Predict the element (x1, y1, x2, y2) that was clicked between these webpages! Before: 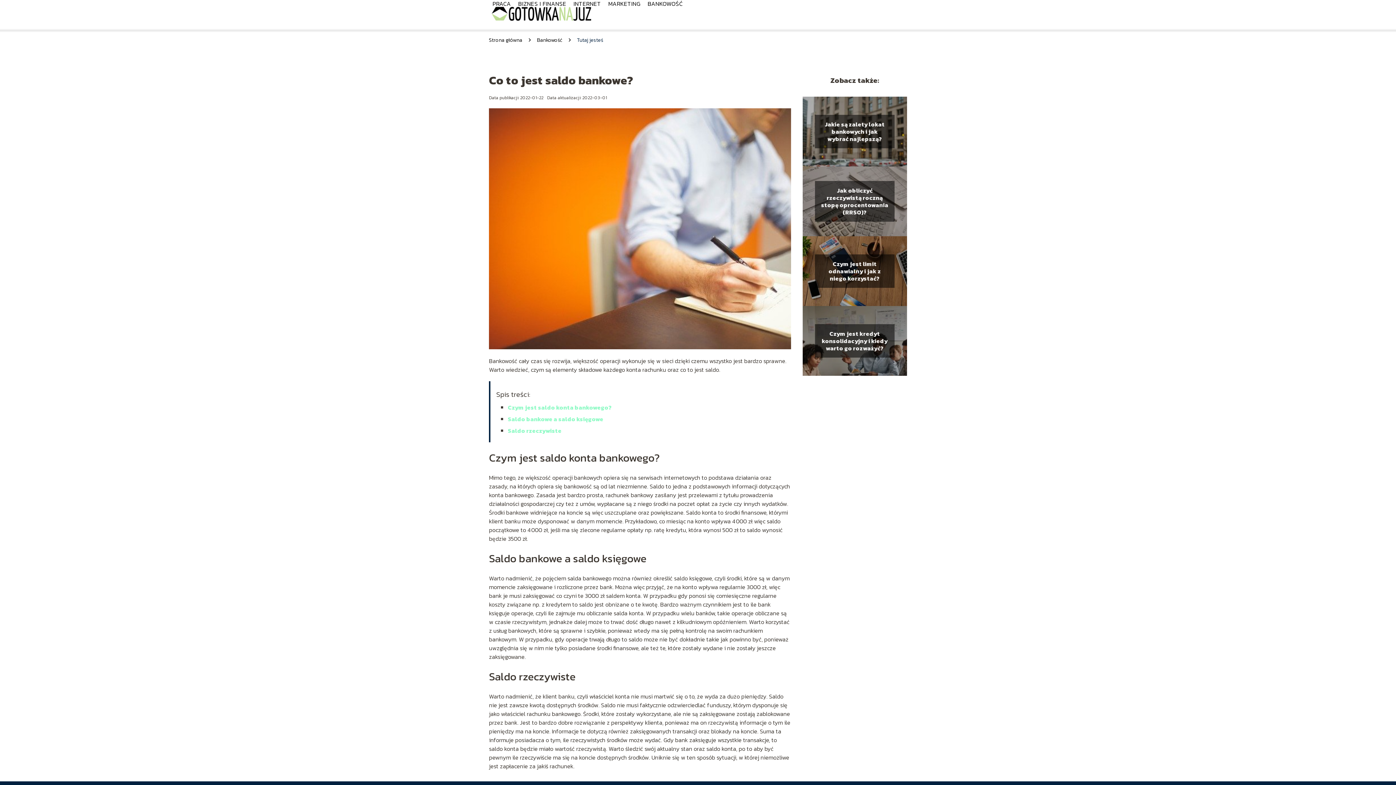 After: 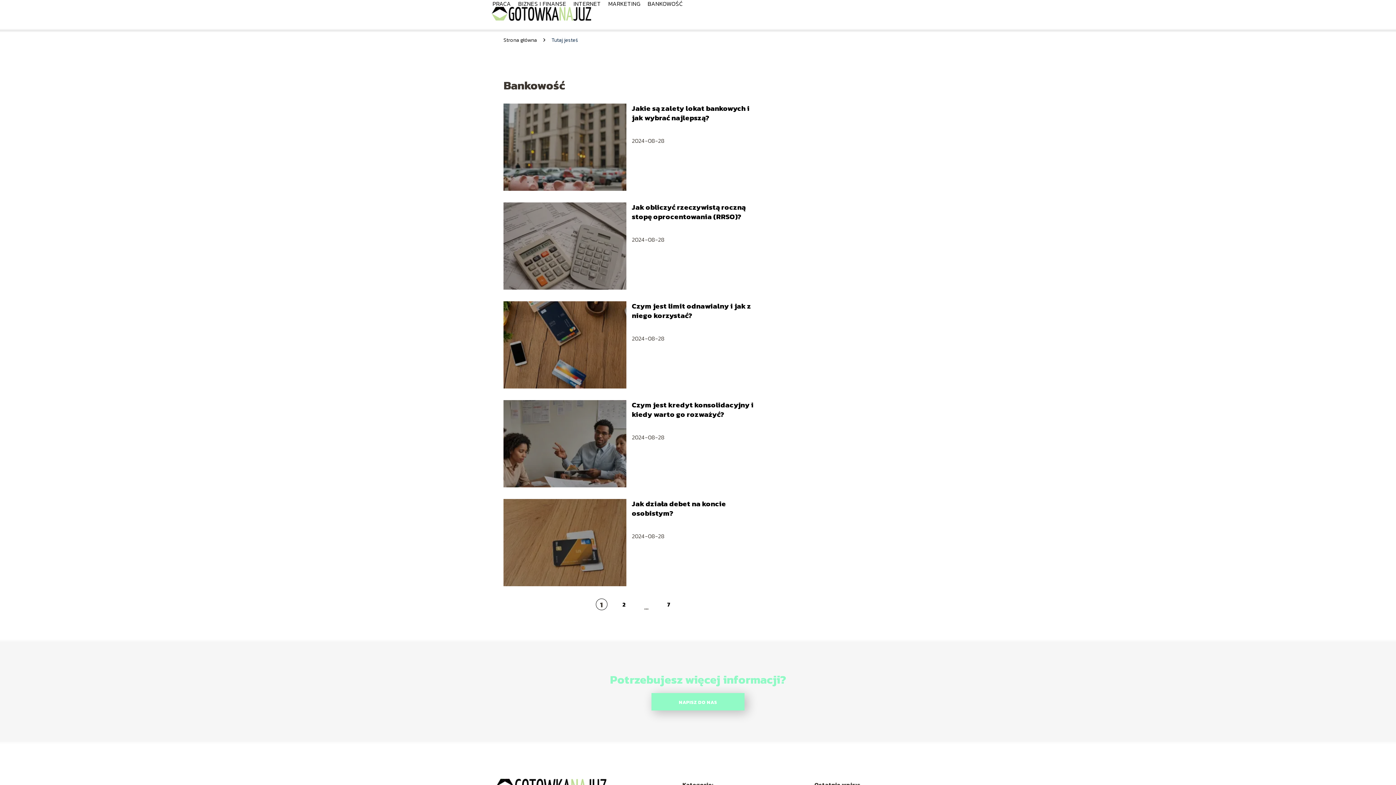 Action: bbox: (537, 36, 562, 44) label: Bankowość